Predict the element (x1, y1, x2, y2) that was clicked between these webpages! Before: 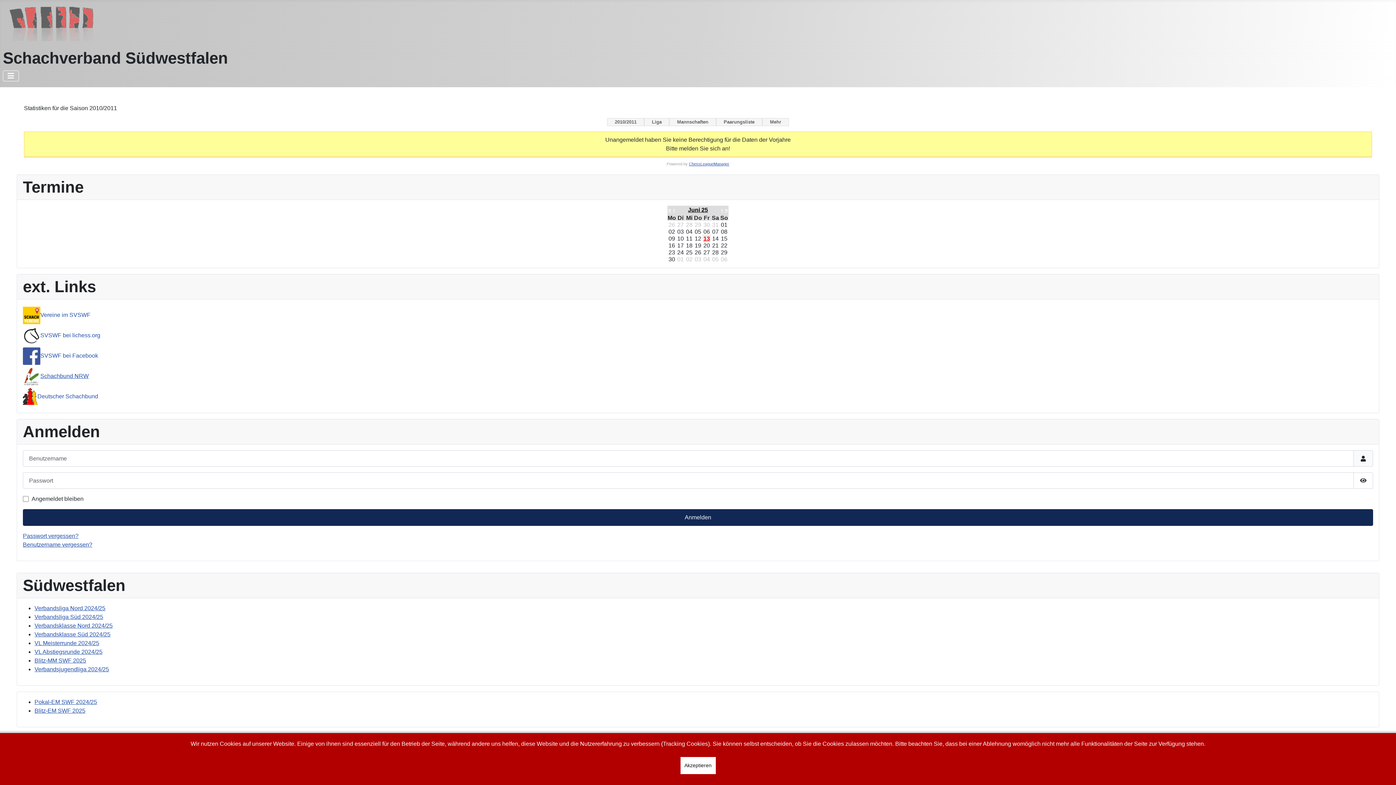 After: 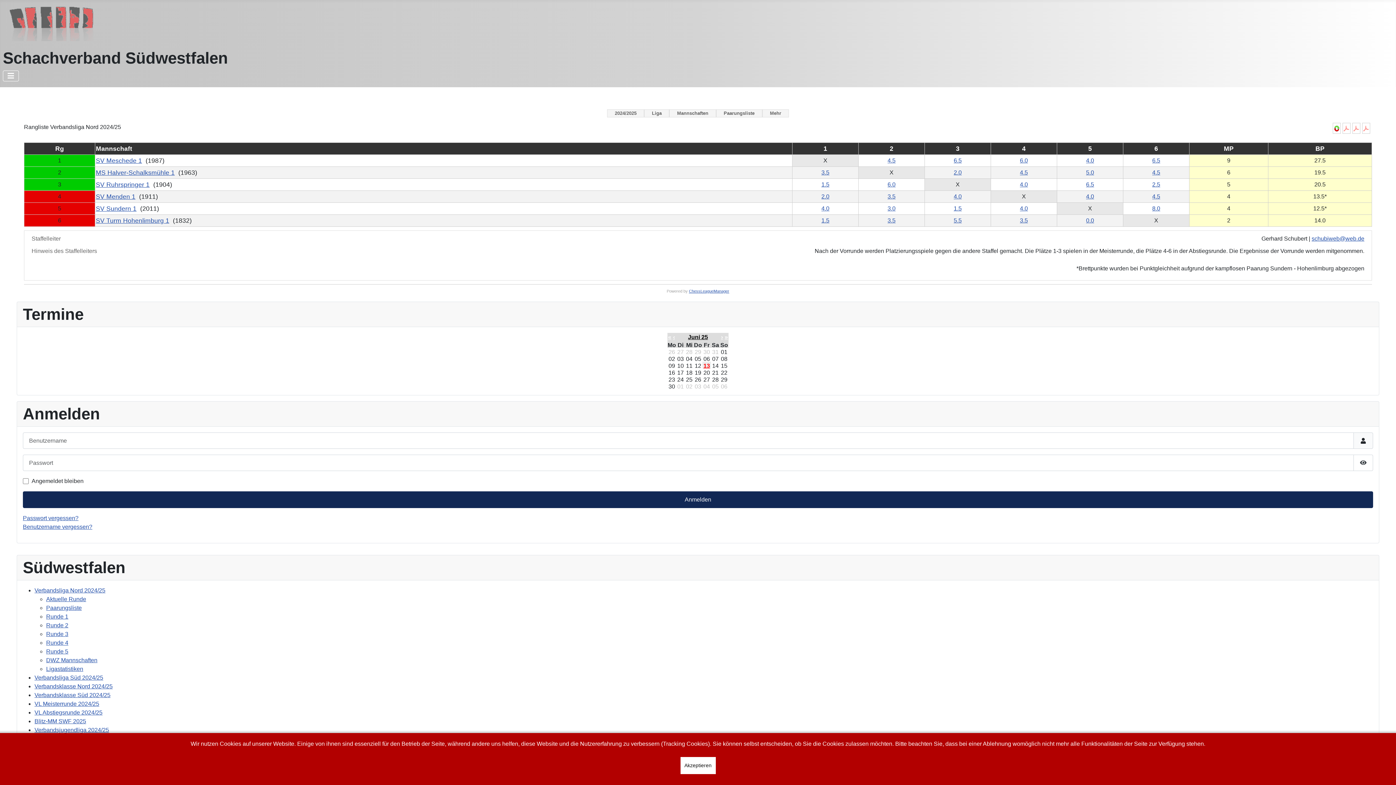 Action: bbox: (34, 605, 105, 611) label: Verbandsliga Nord 2024/25